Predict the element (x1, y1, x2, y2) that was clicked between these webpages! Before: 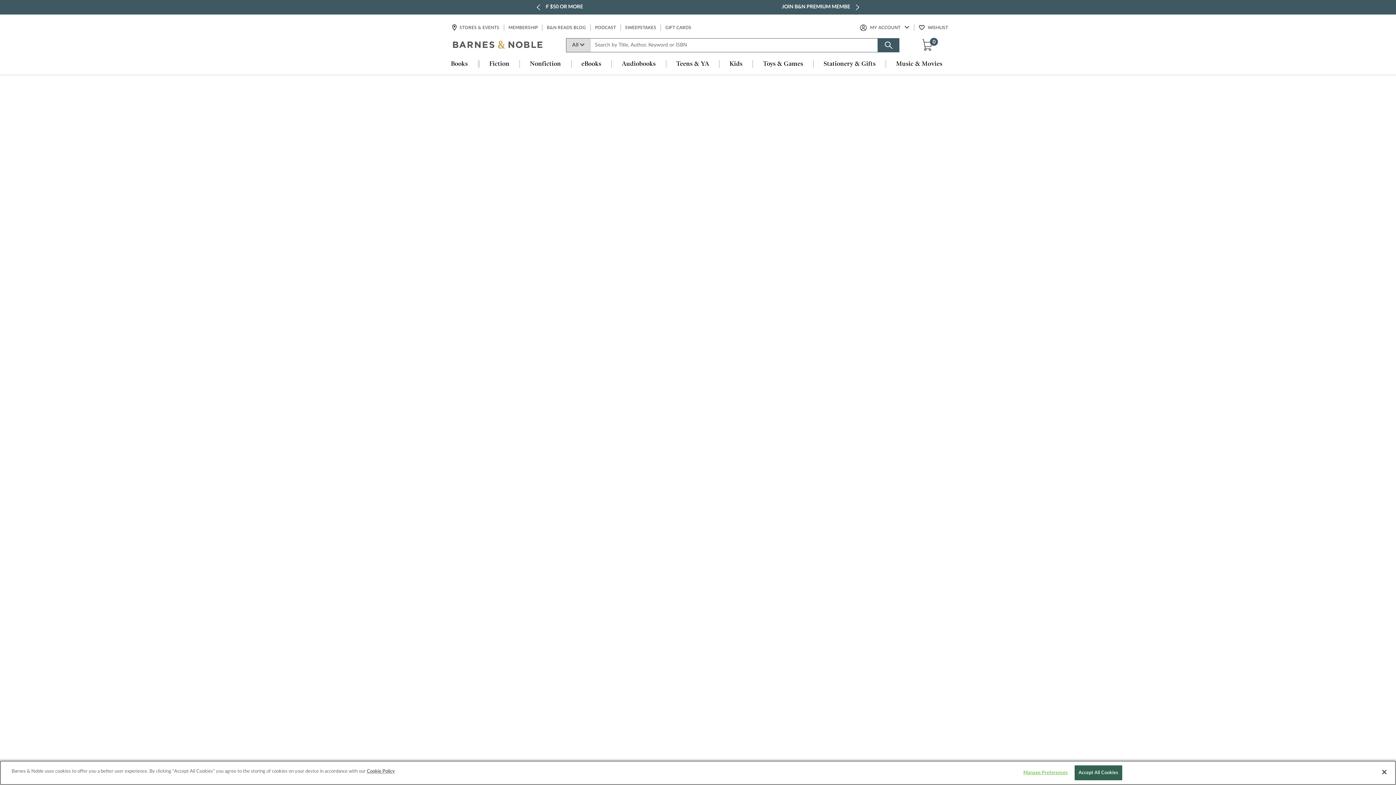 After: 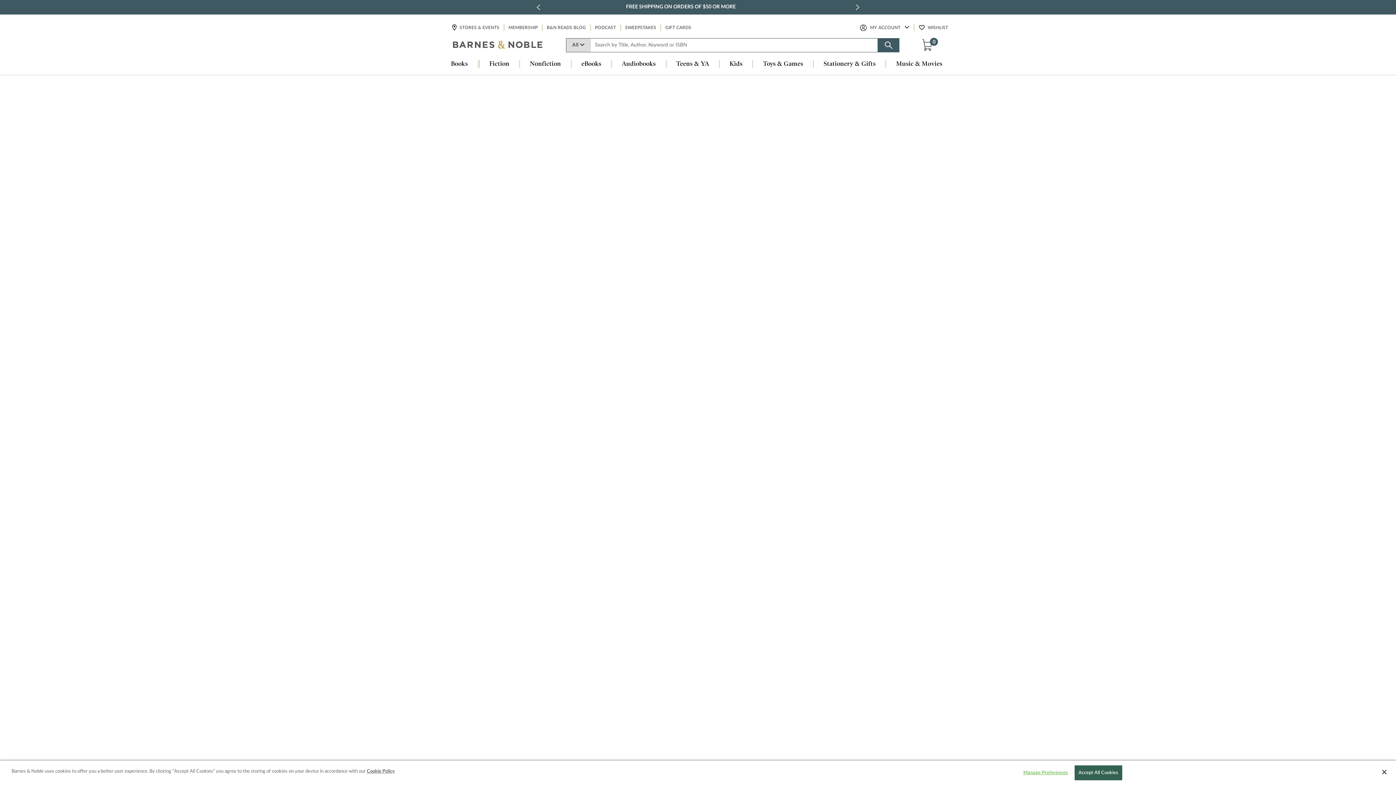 Action: label: next slide / item bbox: (854, 2, 861, 12)